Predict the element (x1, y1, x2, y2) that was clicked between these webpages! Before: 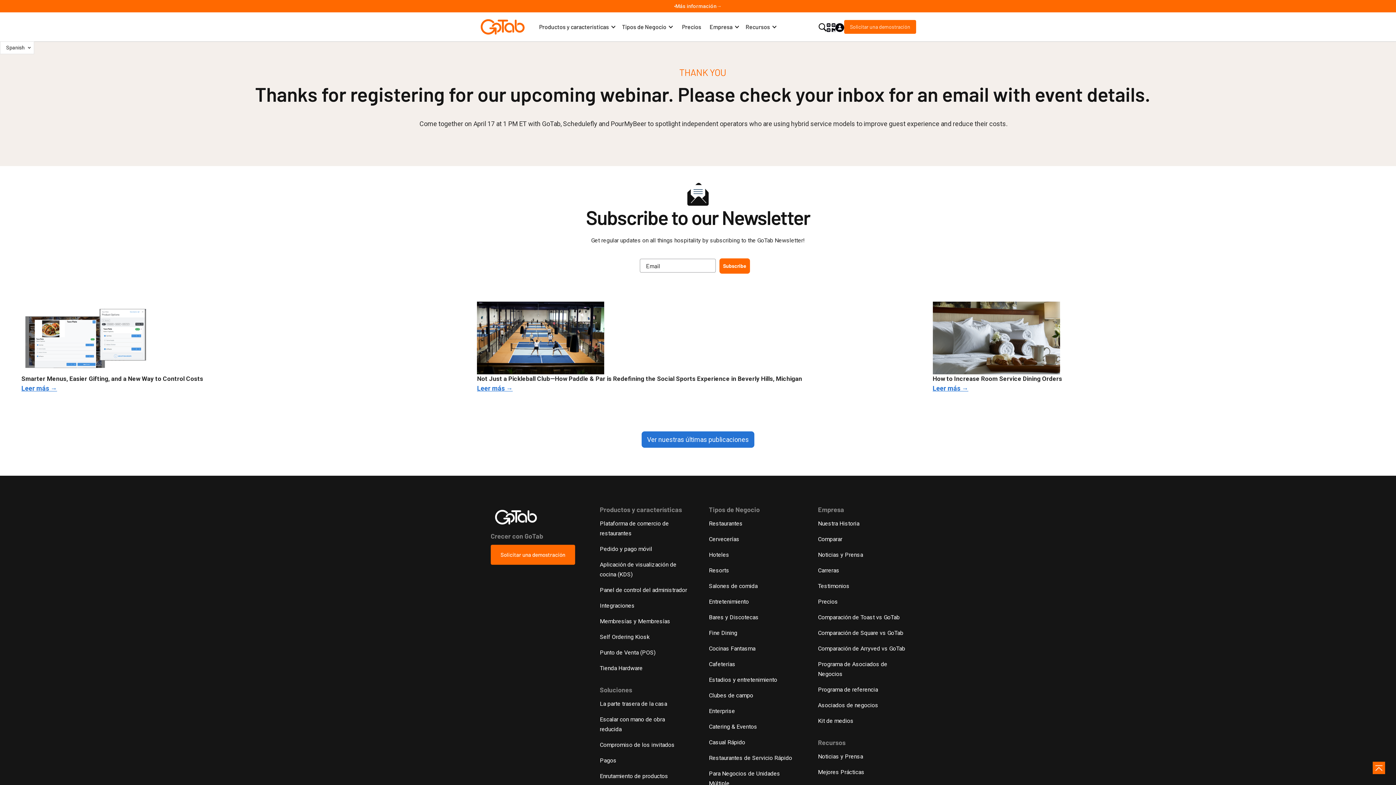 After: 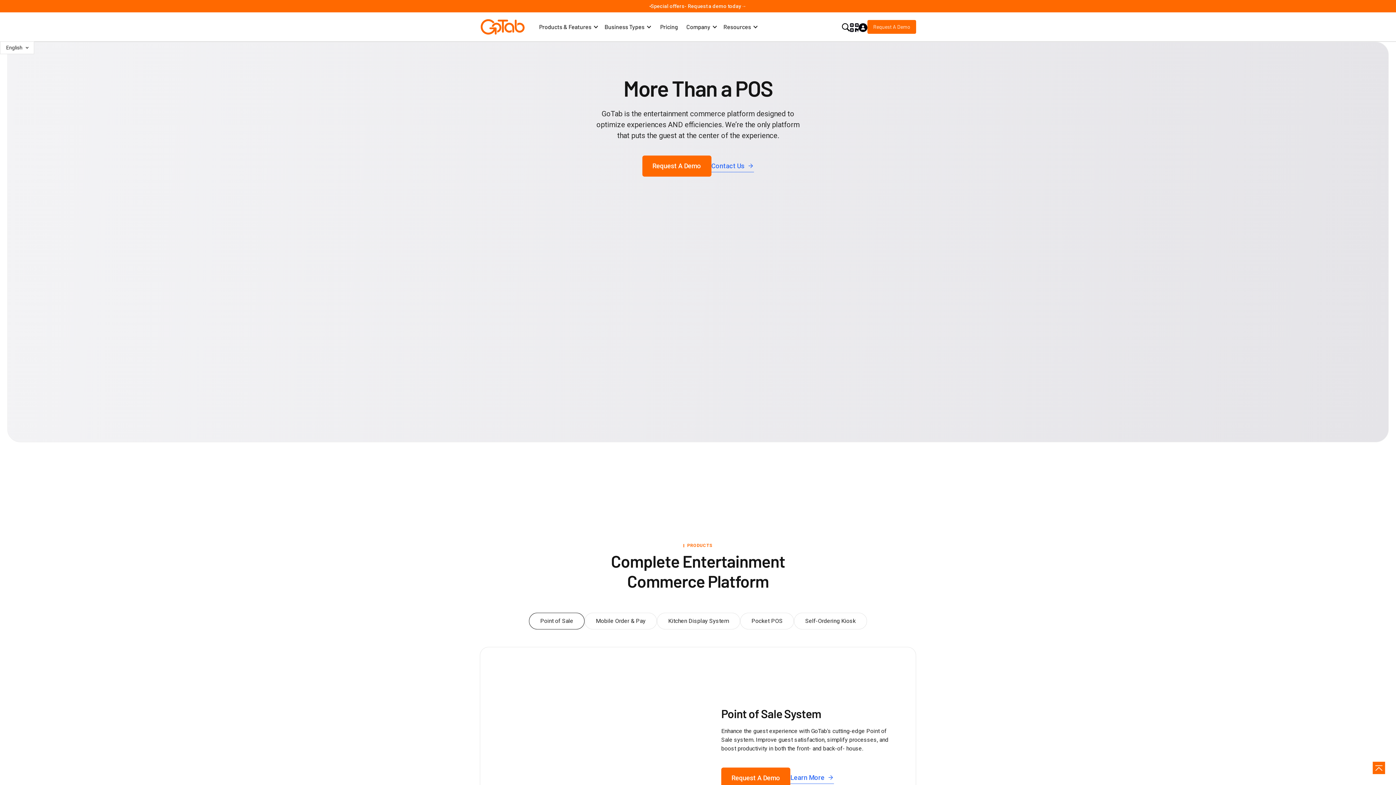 Action: label: Asociados de negocios bbox: (818, 702, 878, 709)